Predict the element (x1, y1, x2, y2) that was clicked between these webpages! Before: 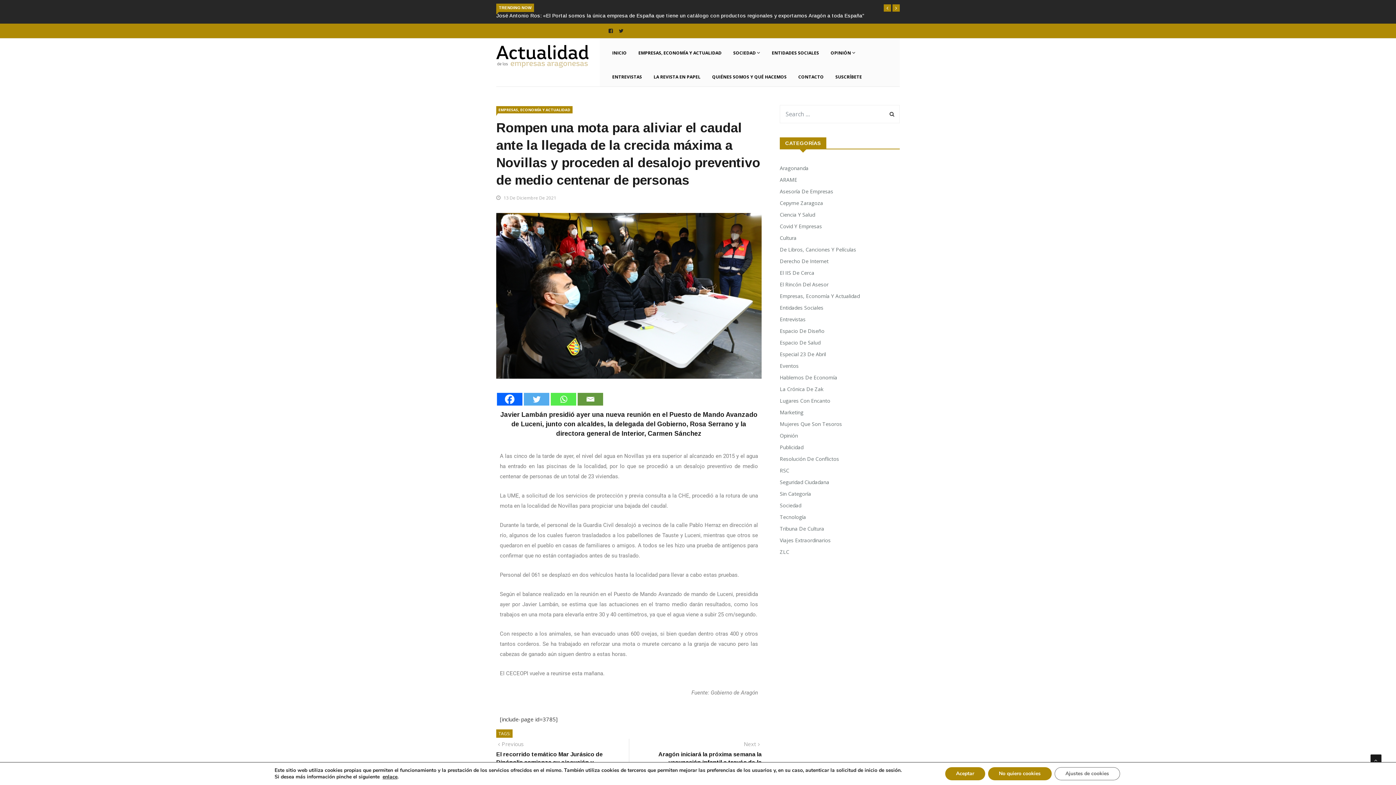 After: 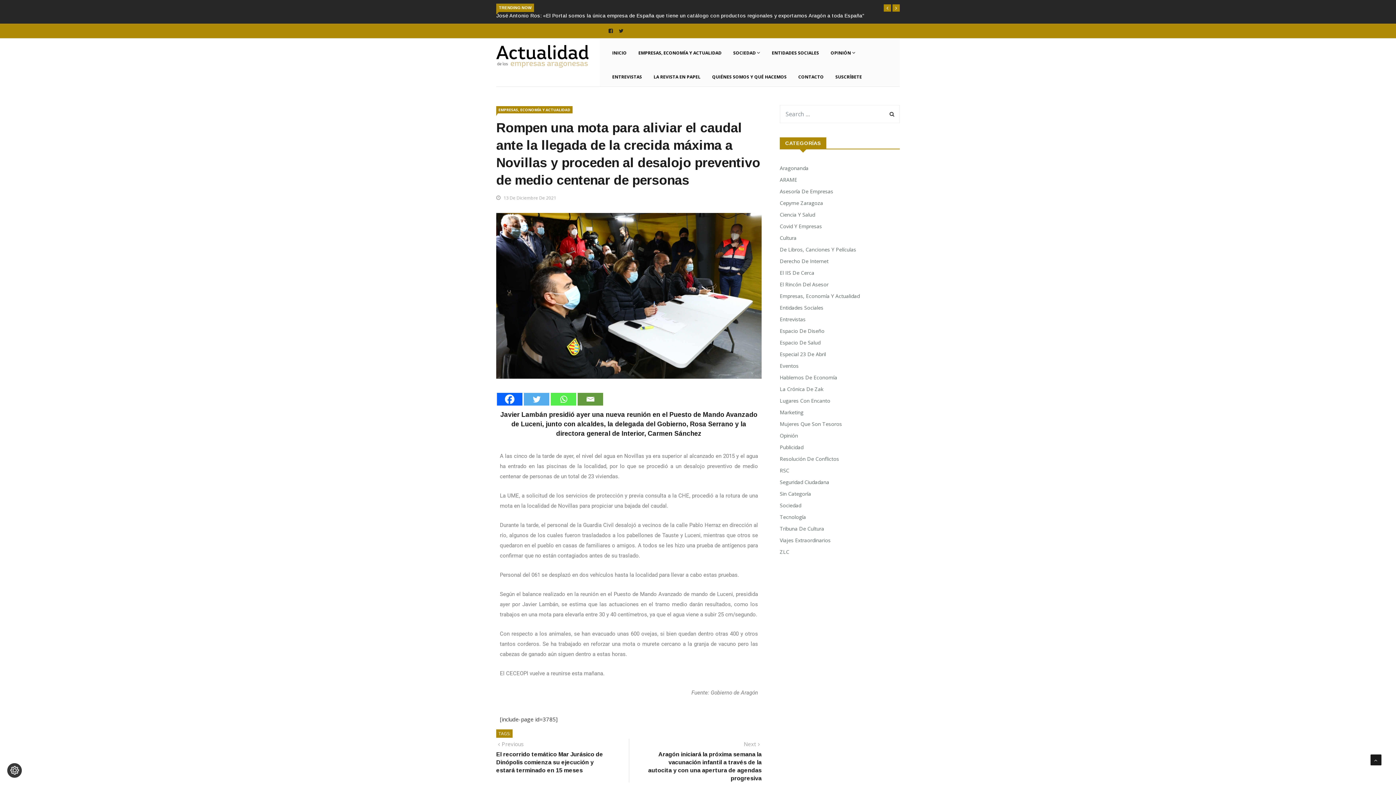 Action: label: Aceptar bbox: (945, 767, 985, 780)